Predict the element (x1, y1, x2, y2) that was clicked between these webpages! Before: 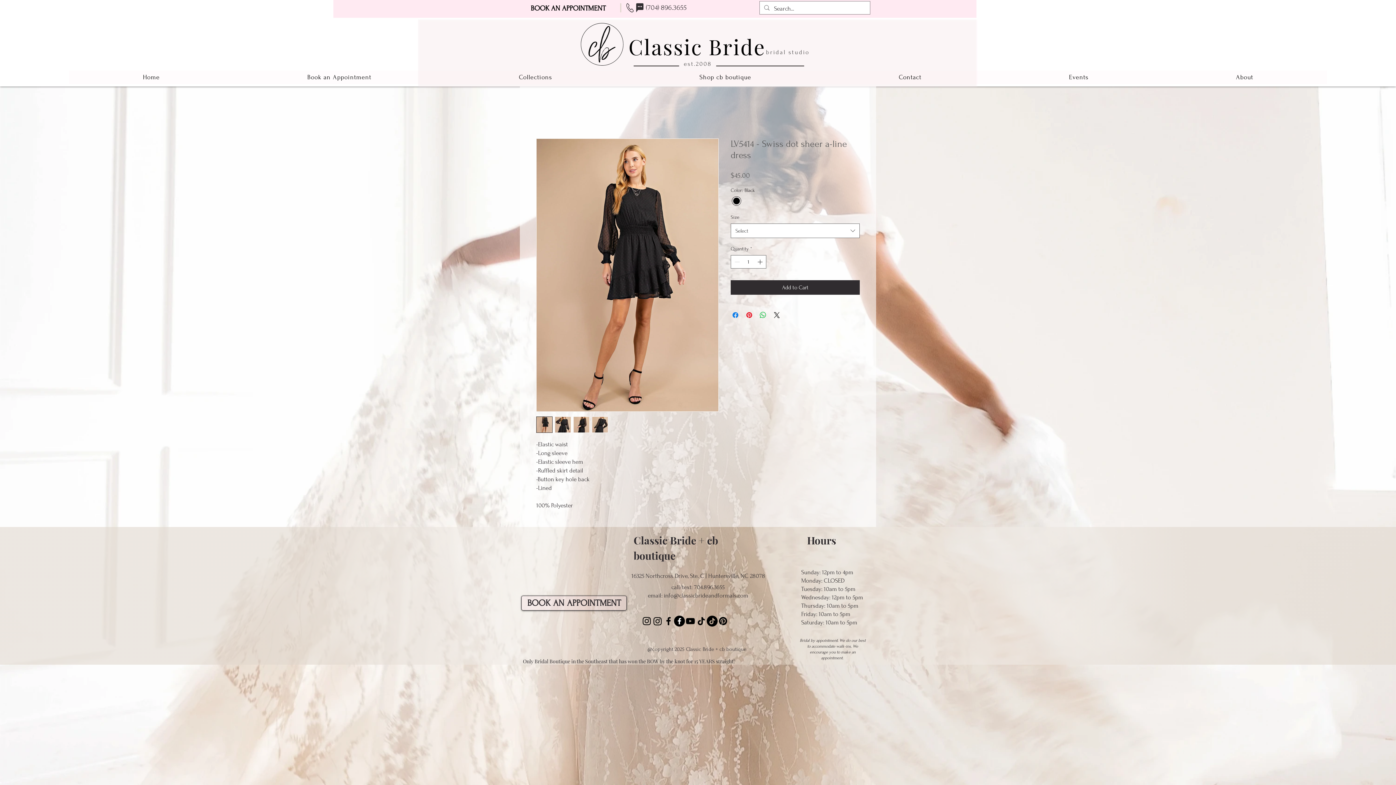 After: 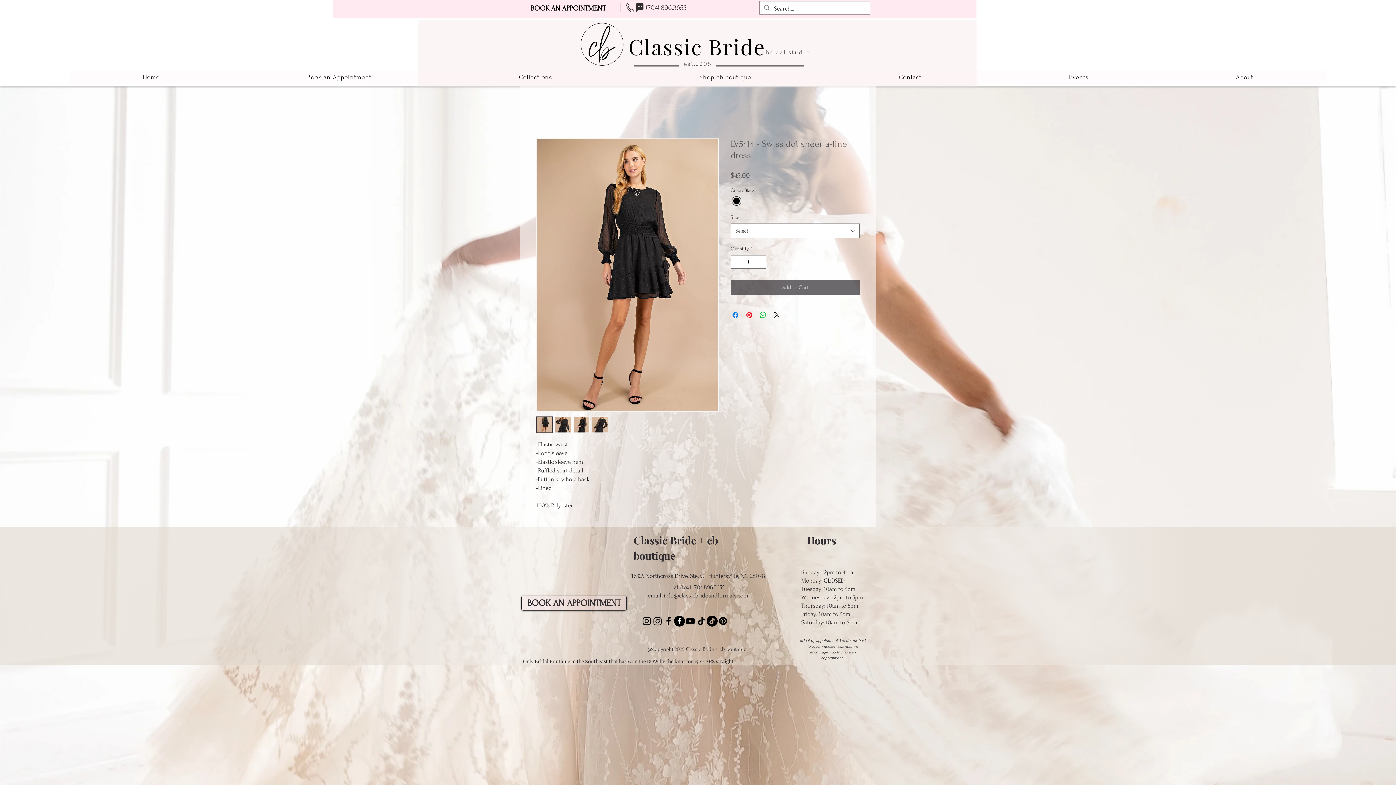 Action: label: Add to Cart bbox: (730, 280, 860, 294)